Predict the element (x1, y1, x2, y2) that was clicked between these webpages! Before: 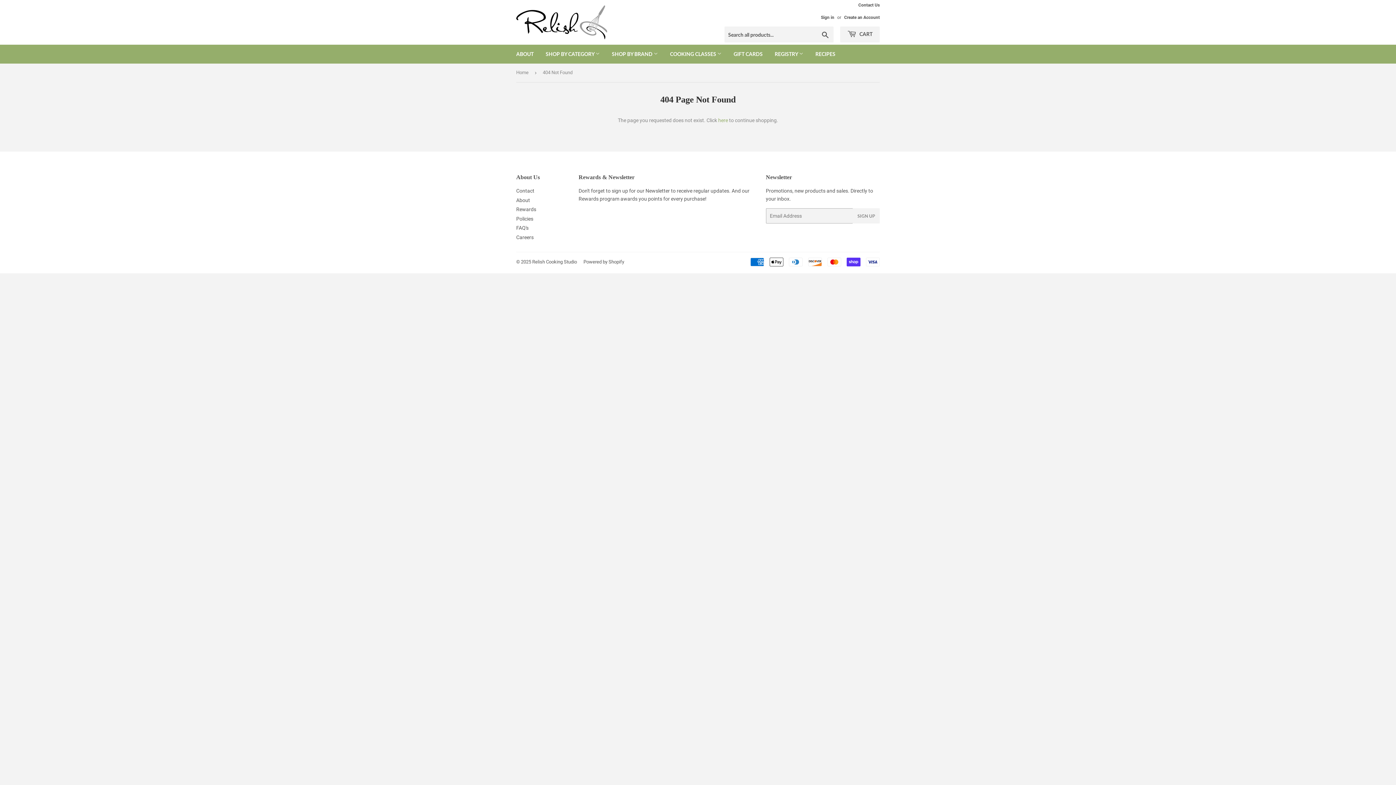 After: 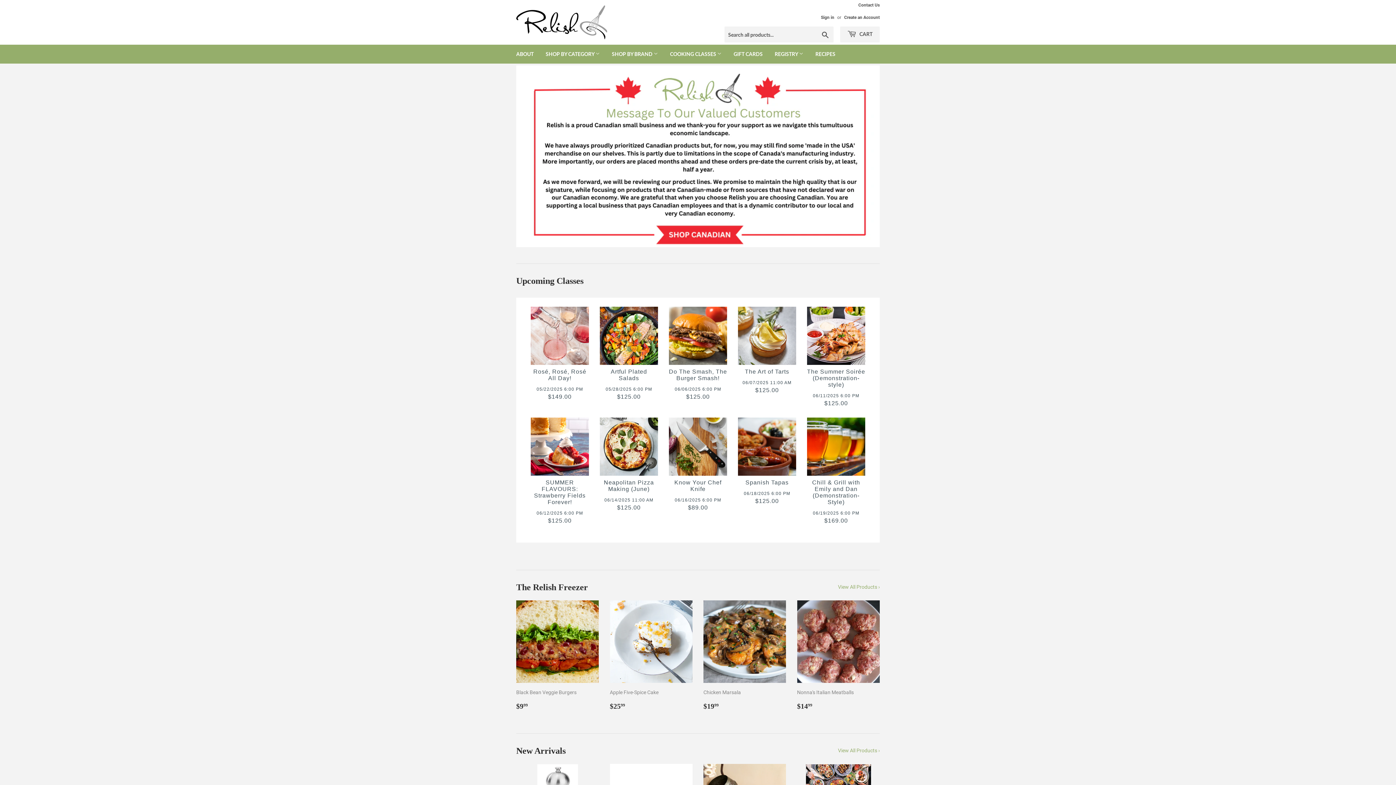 Action: bbox: (516, 5, 698, 39)